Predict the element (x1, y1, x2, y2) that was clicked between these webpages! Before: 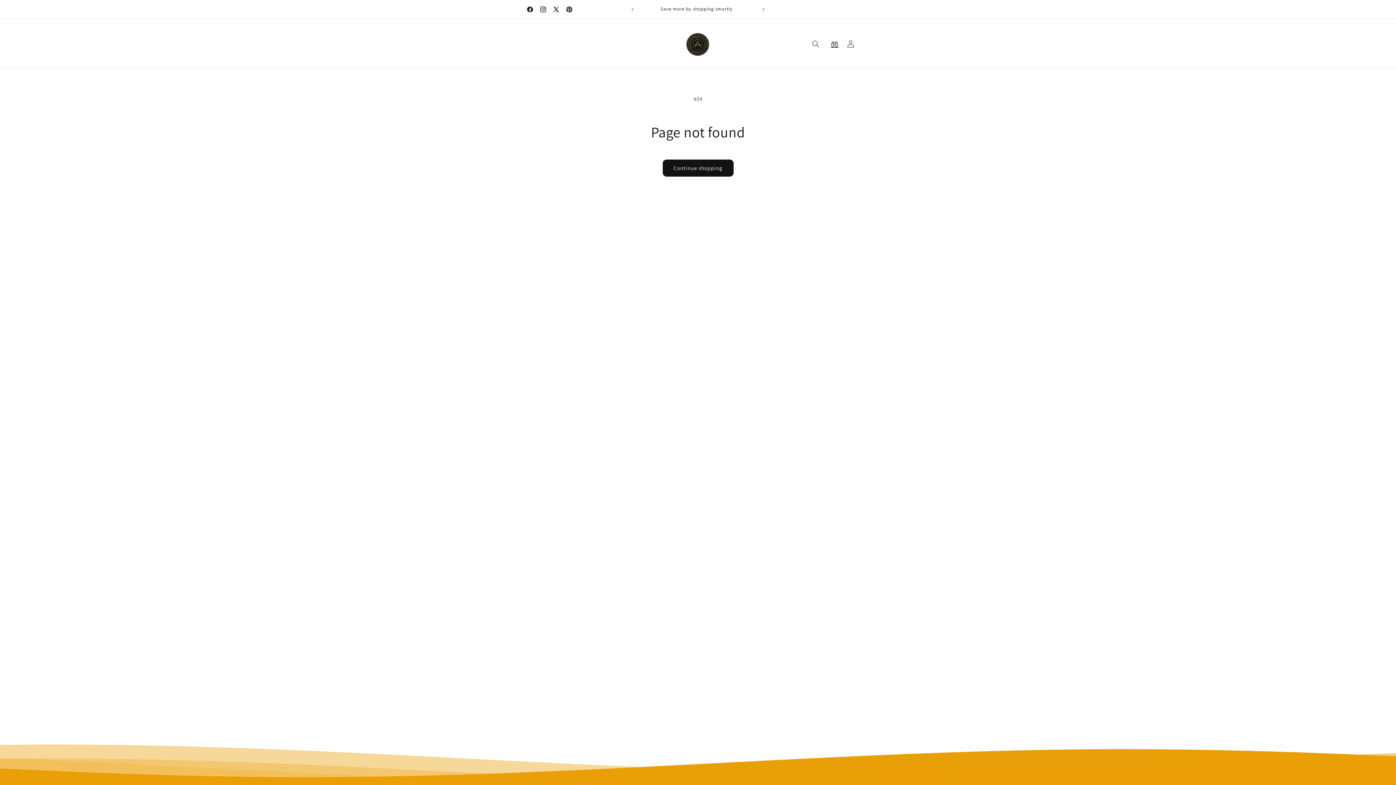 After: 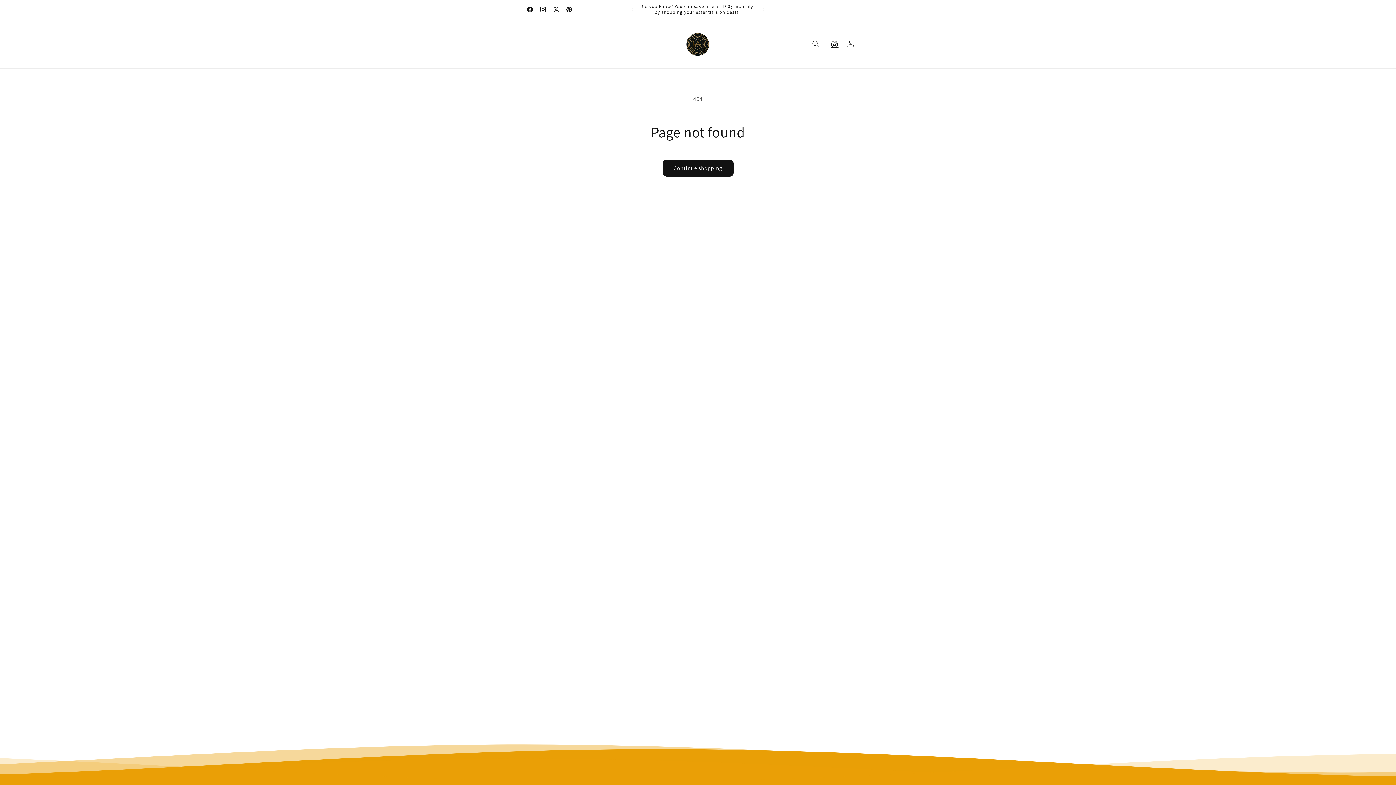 Action: bbox: (549, 2, 562, 16) label: X (Twitter)